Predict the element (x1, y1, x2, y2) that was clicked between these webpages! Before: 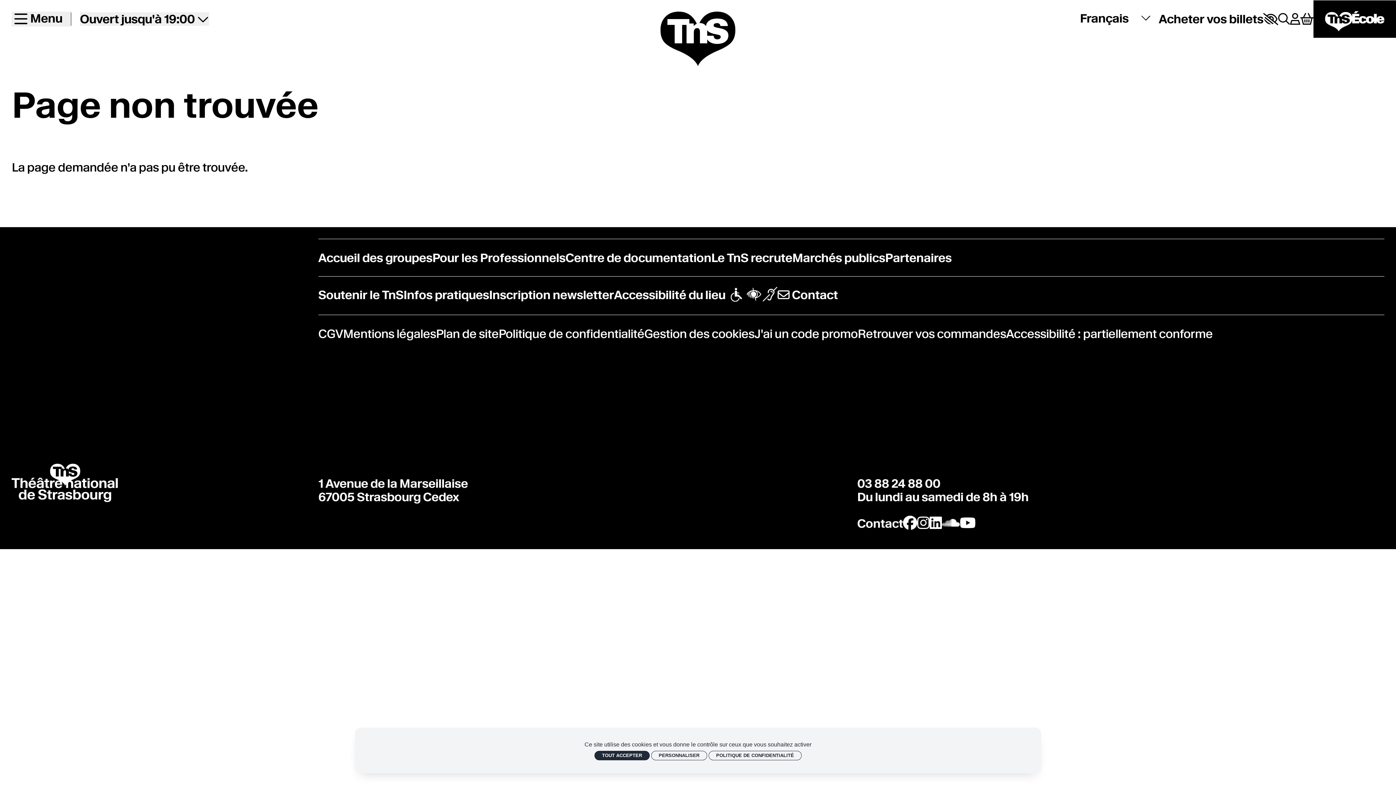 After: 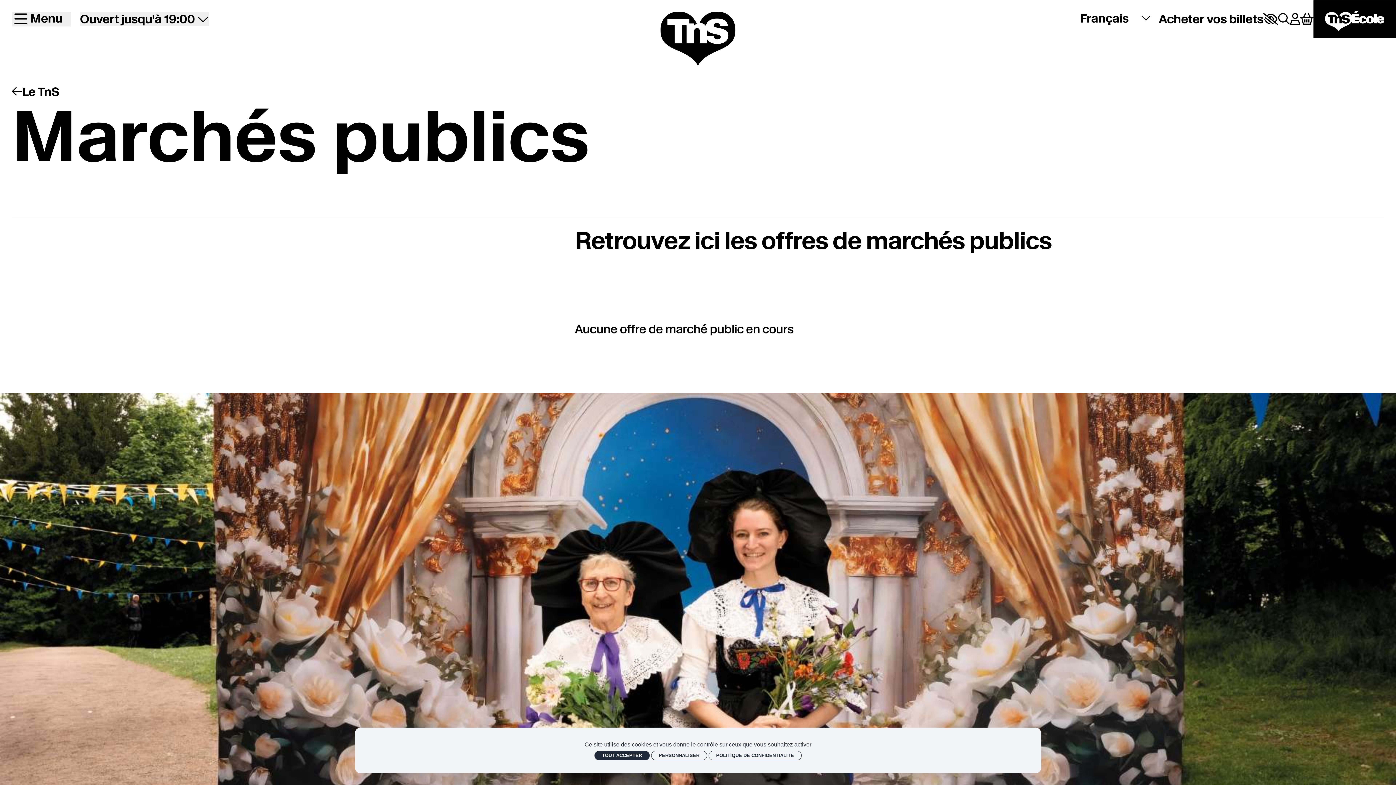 Action: label: Marchés publics bbox: (792, 250, 885, 264)